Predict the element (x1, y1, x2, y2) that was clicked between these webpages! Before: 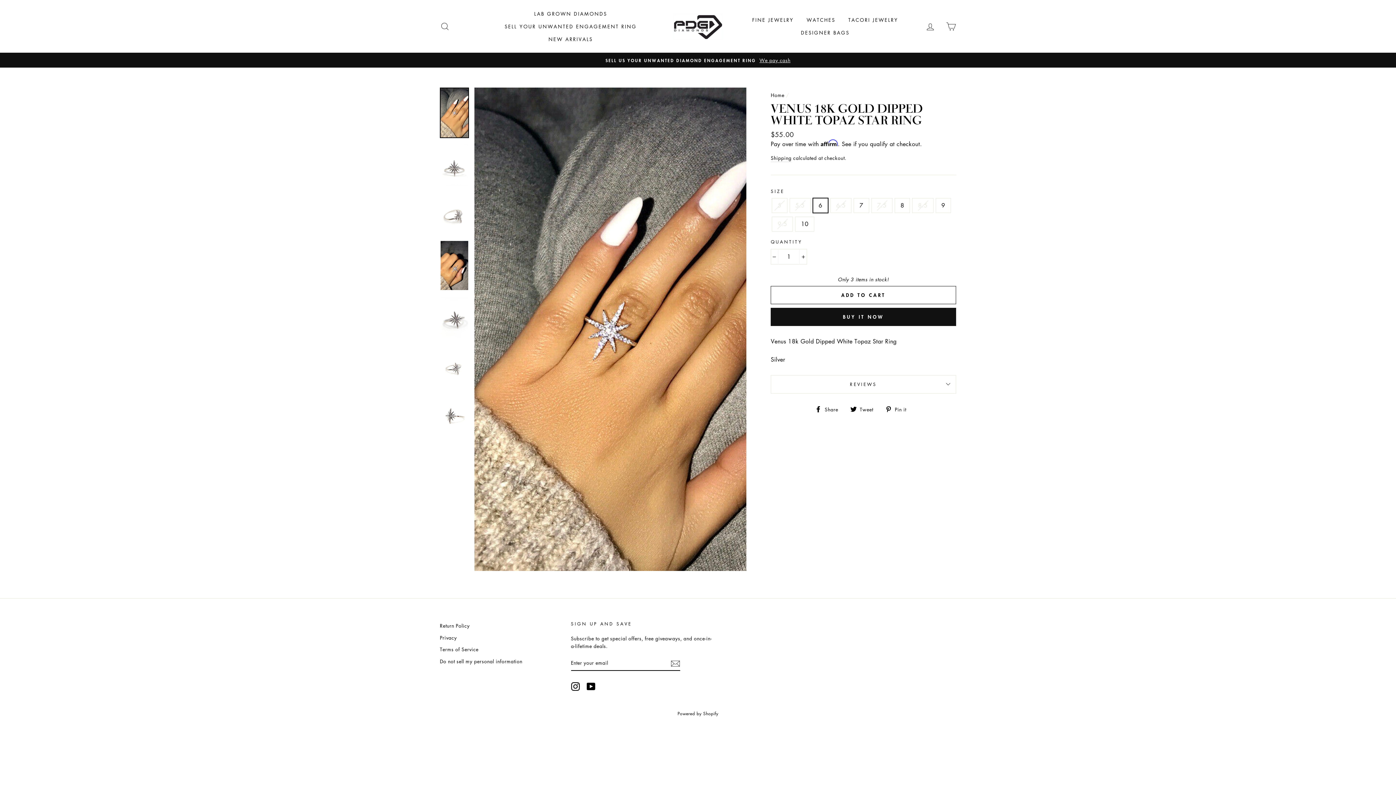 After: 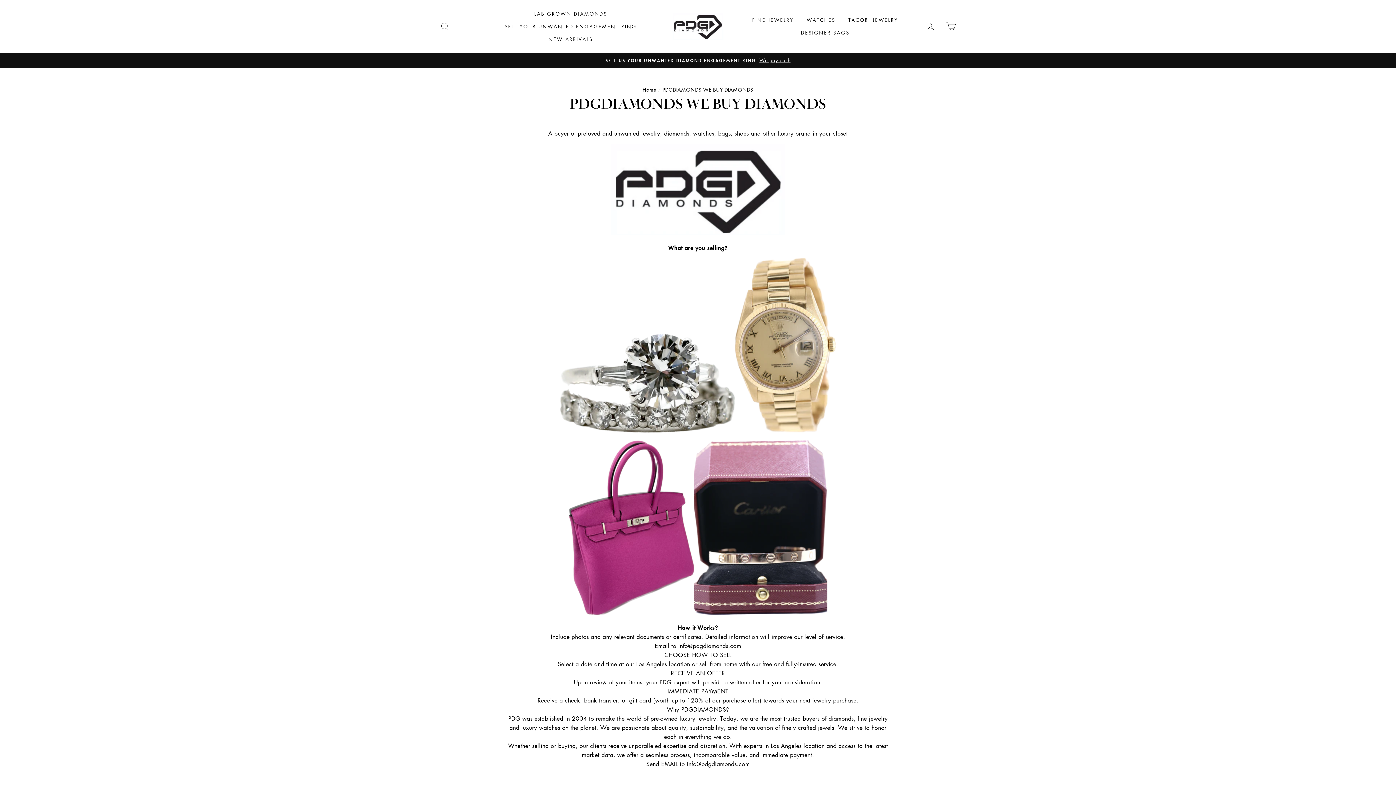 Action: bbox: (441, 56, 954, 64) label: SELL US YOUR UNWANTED DIAMOND ENGAGEMENT RING We pay cash